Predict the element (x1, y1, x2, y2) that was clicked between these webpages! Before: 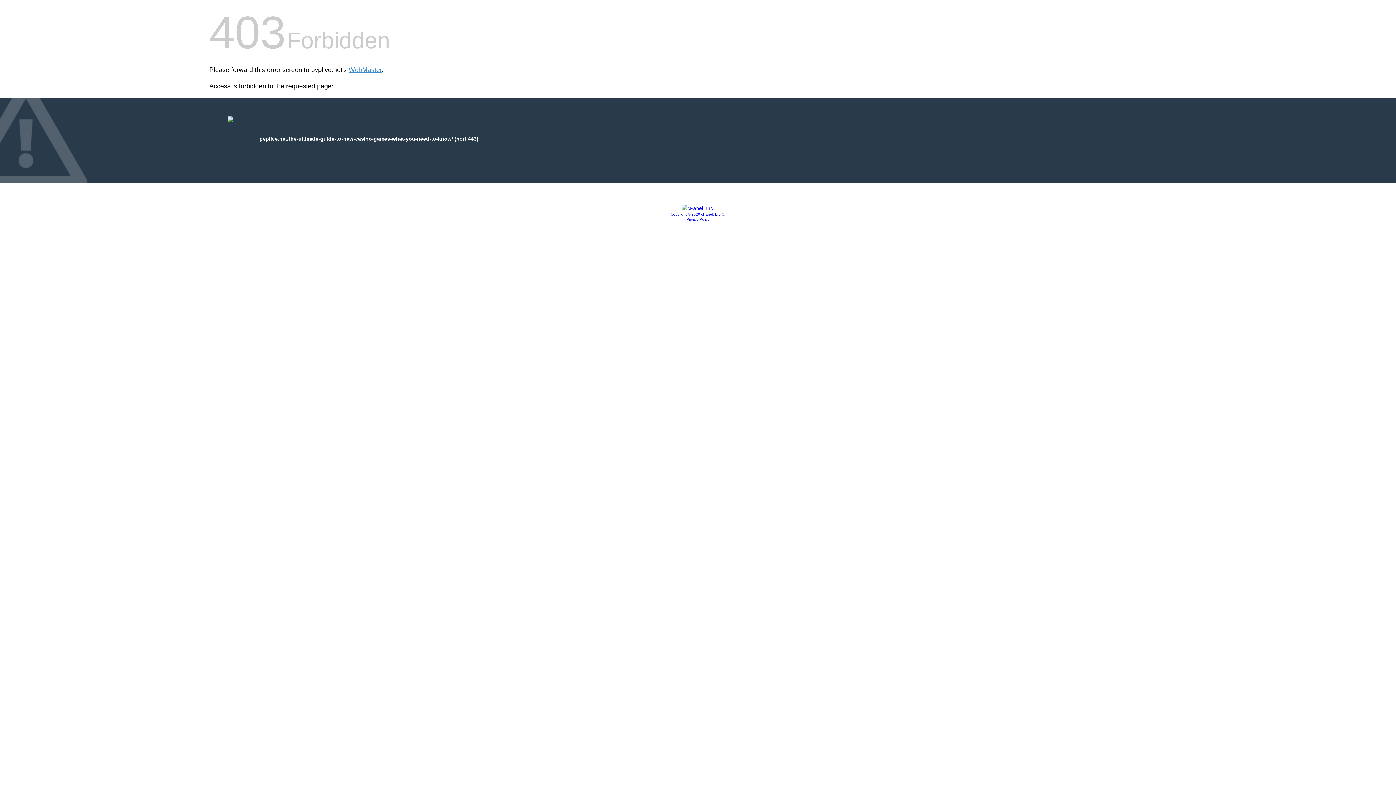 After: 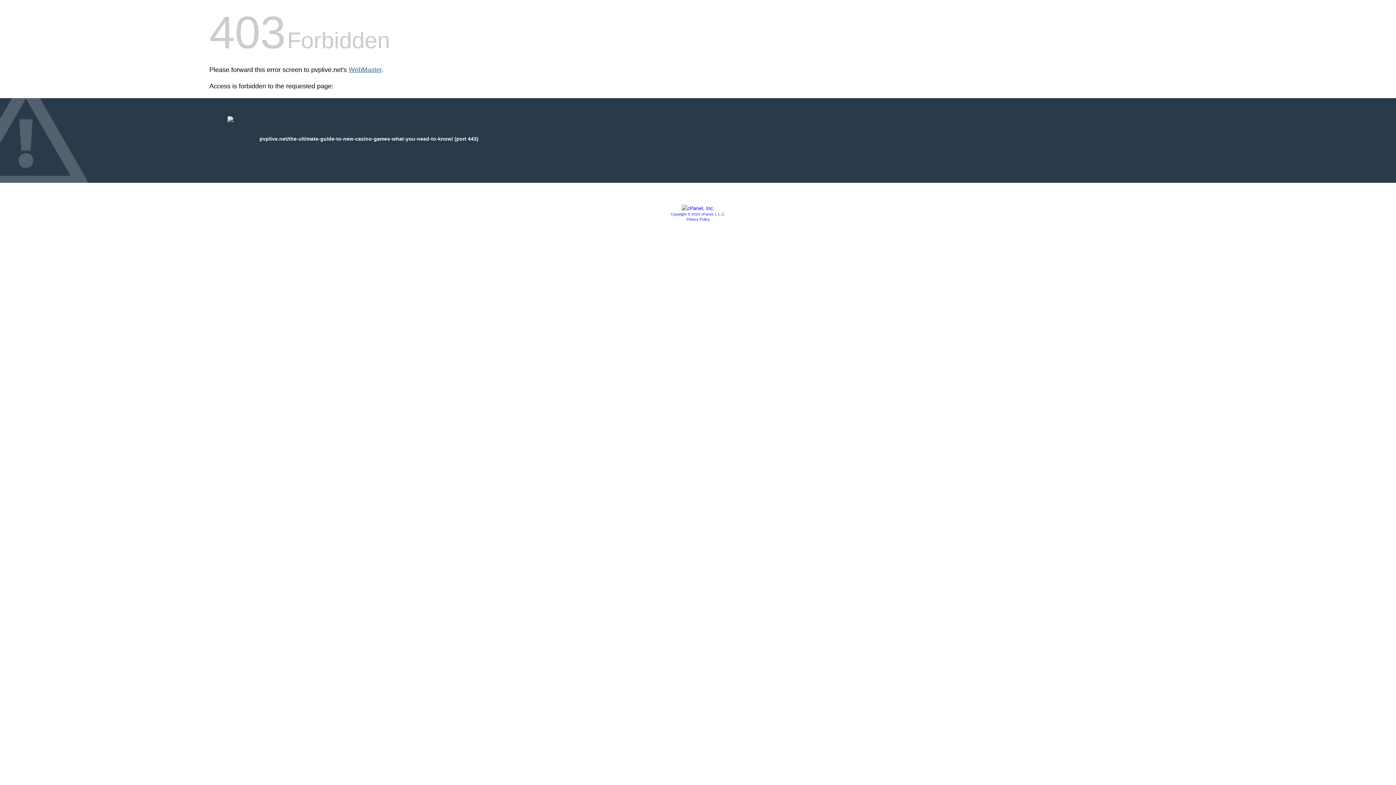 Action: bbox: (348, 66, 381, 73) label: WebMaster